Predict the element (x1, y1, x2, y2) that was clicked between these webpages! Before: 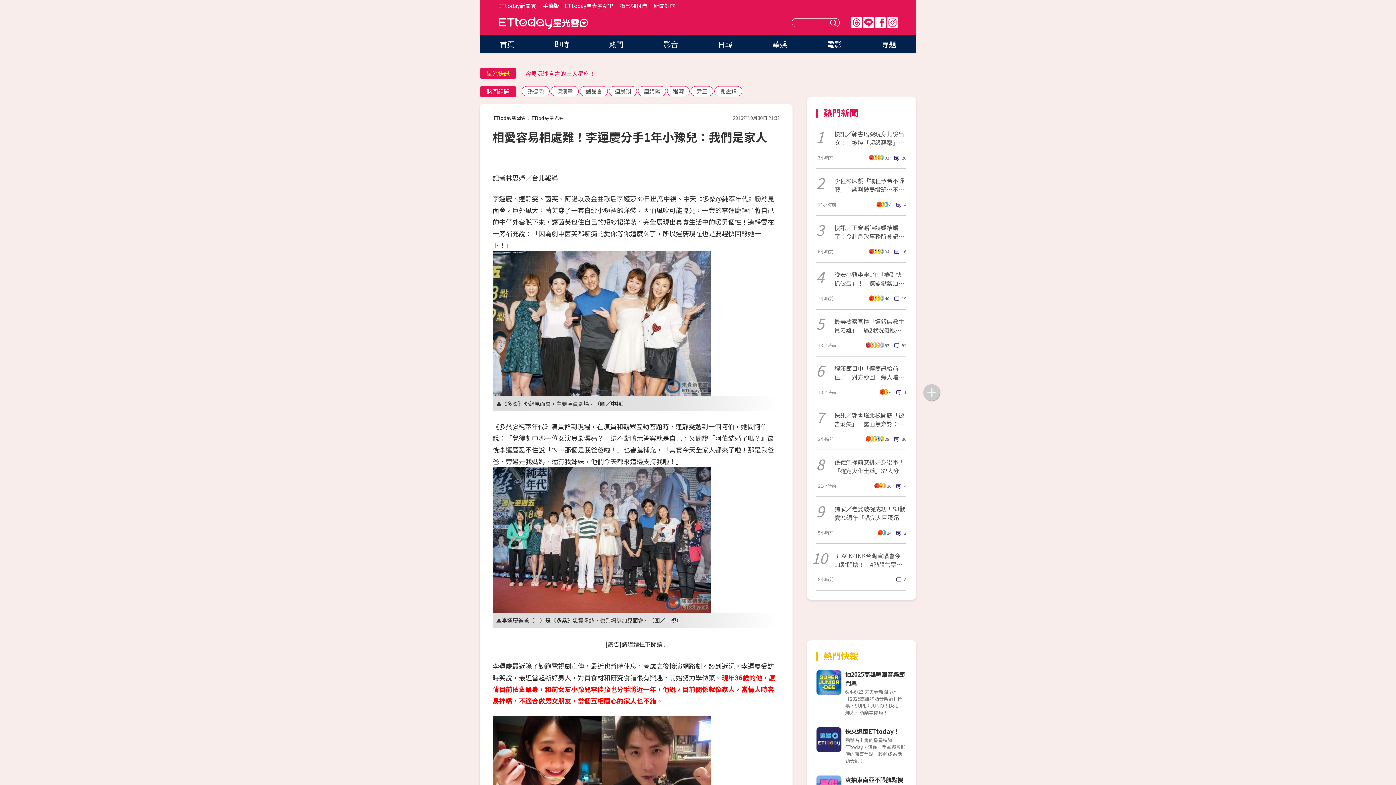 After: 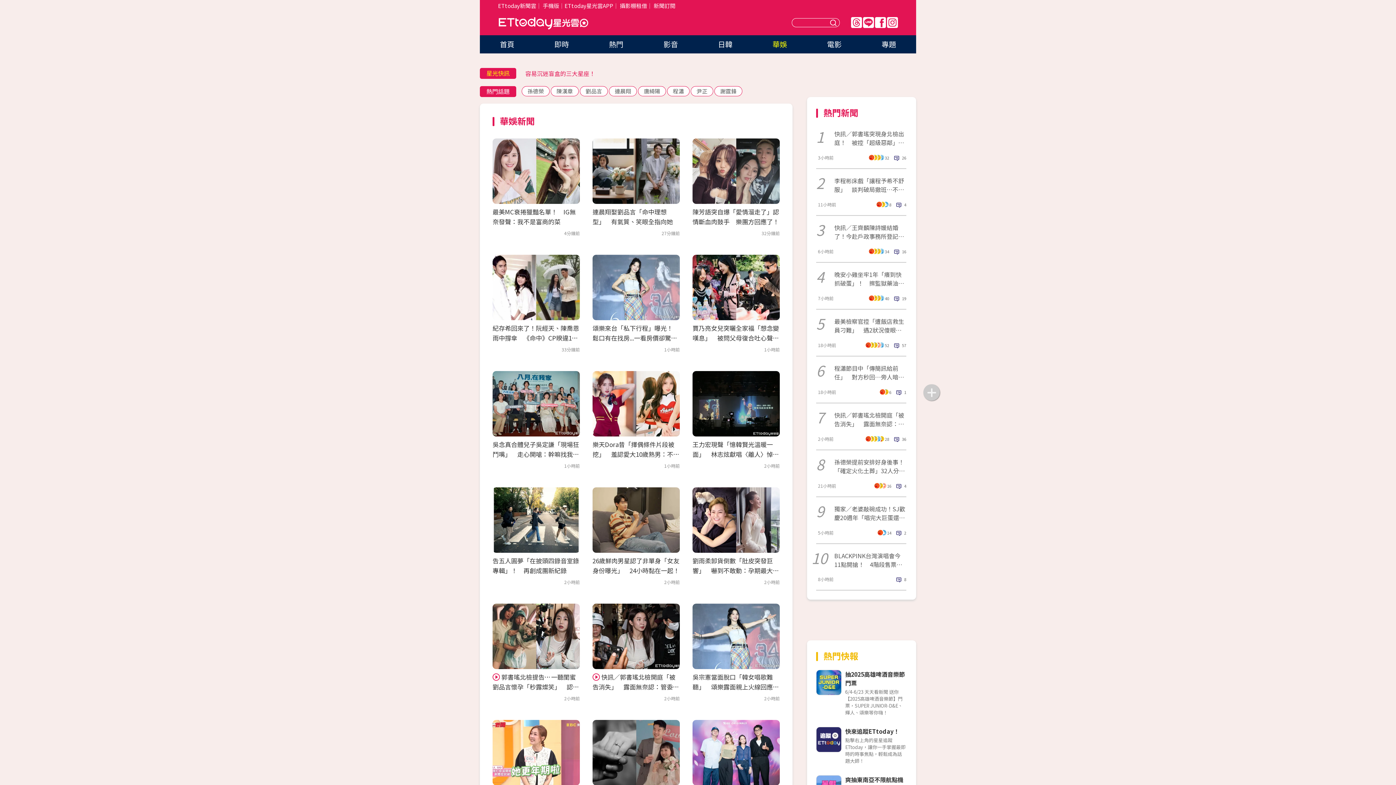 Action: label: 華娛 bbox: (772, 38, 787, 49)